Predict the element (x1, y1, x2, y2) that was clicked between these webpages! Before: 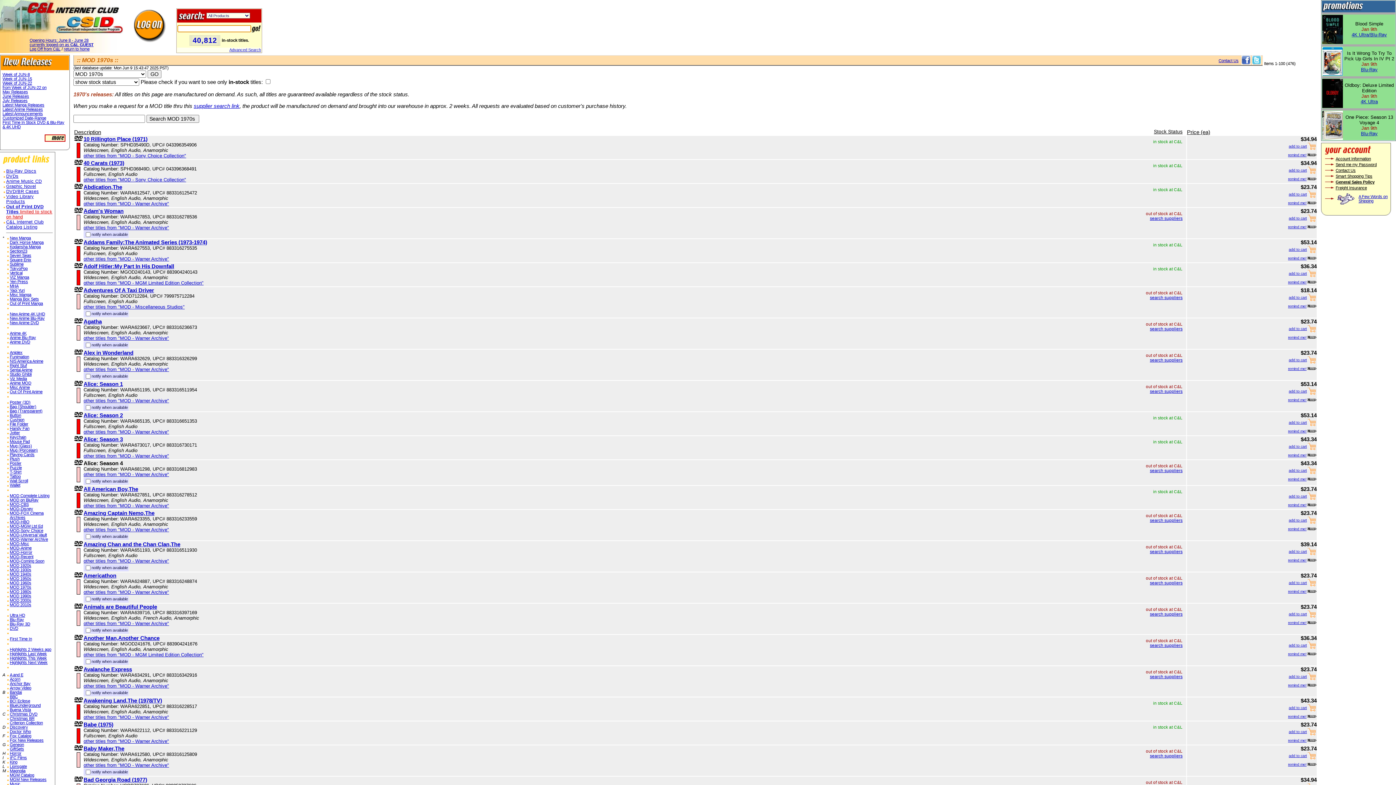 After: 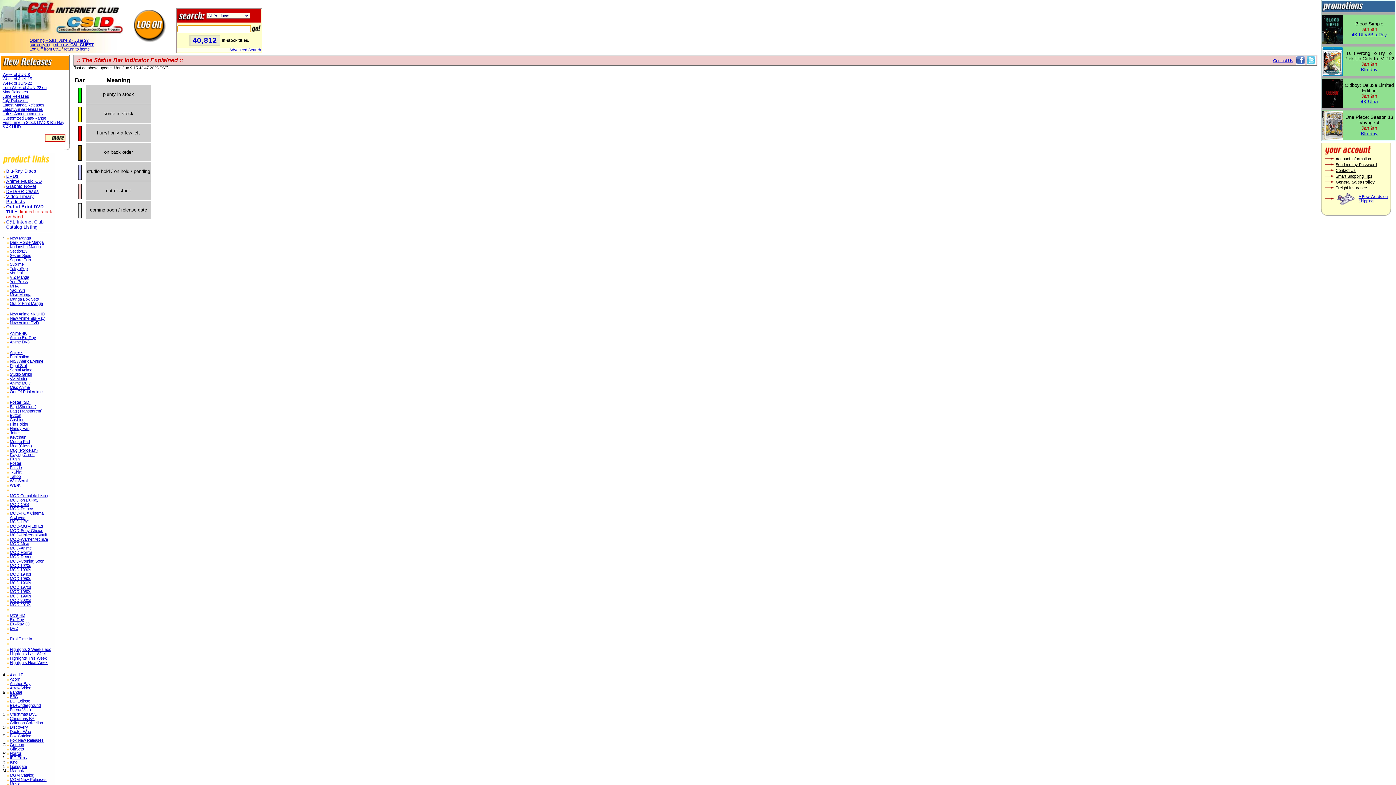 Action: bbox: (77, 738, 80, 744)